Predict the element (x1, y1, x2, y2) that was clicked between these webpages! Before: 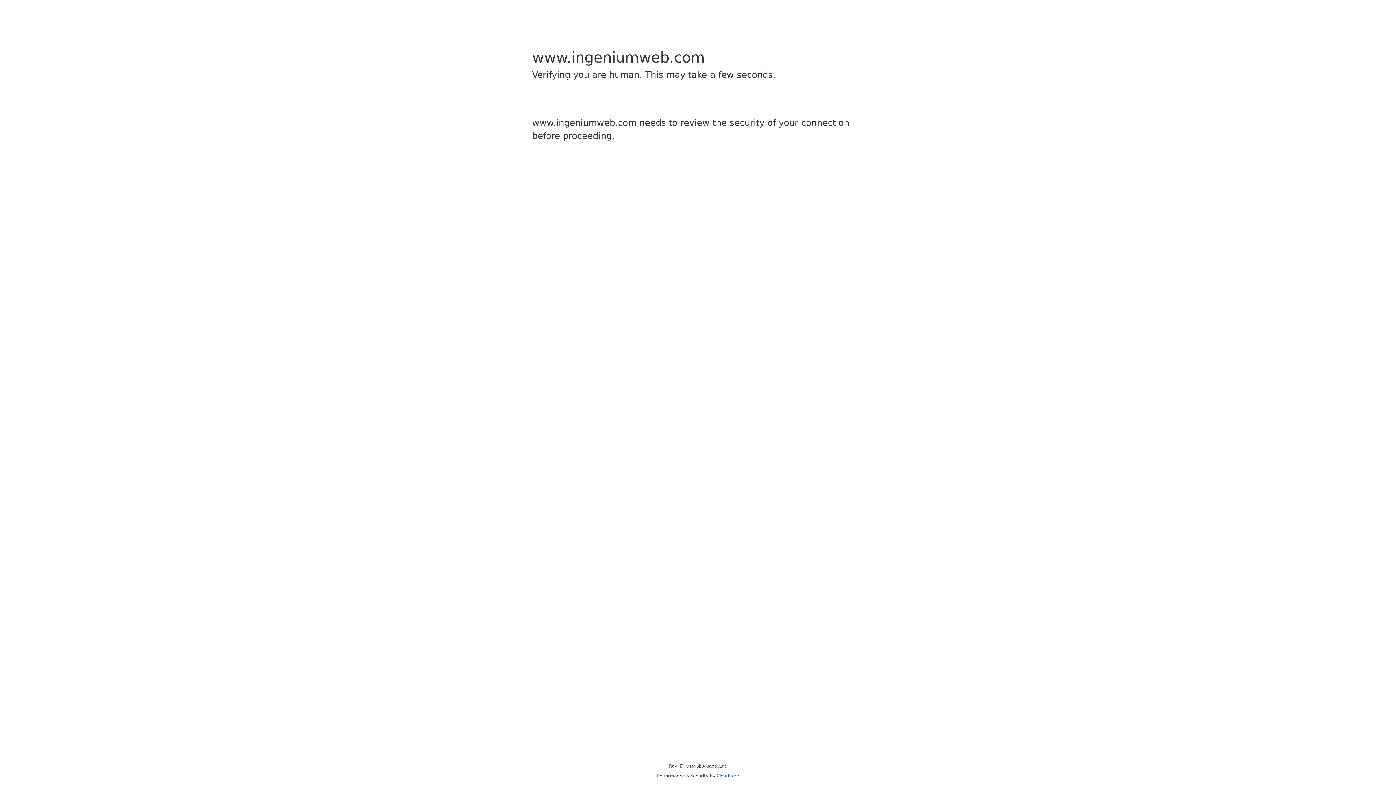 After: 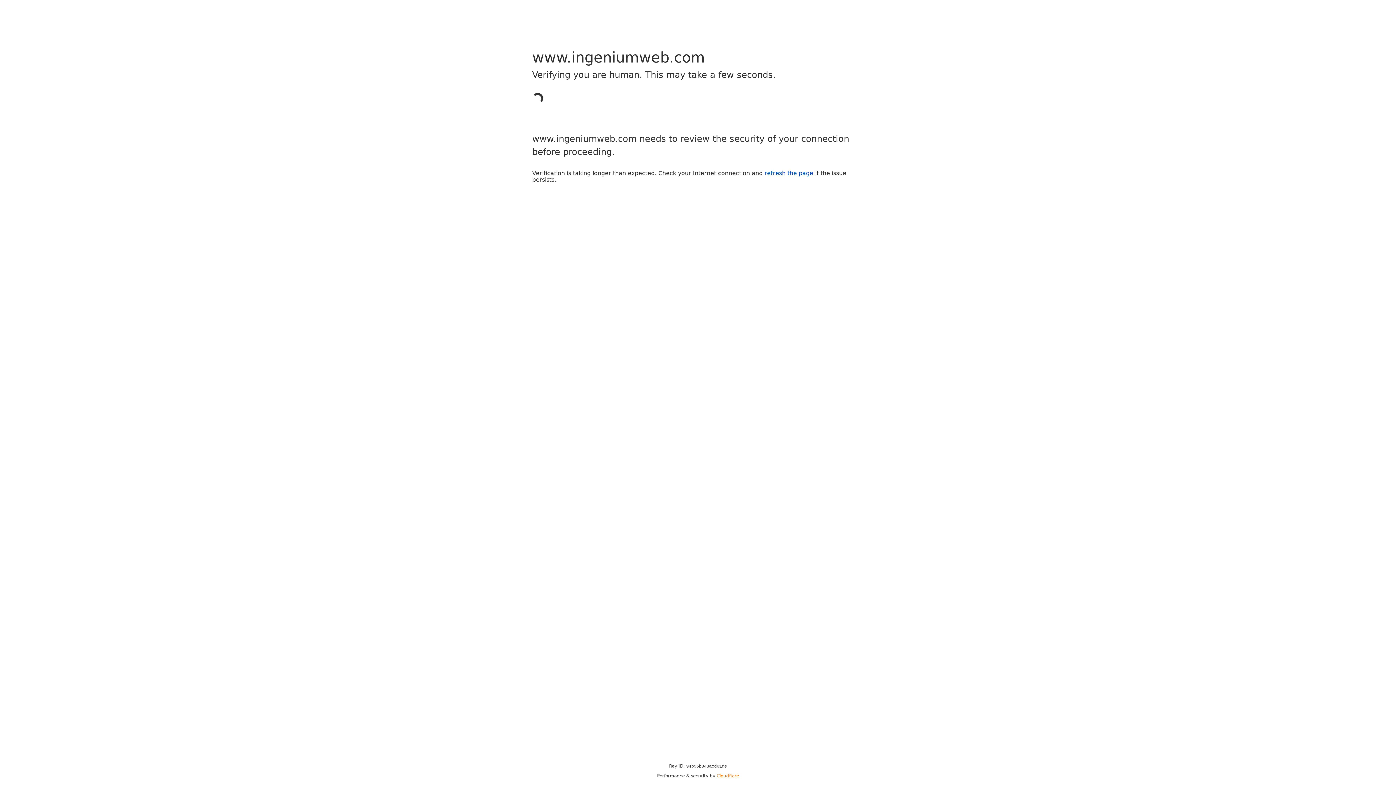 Action: bbox: (716, 773, 739, 778) label: Cloudflare